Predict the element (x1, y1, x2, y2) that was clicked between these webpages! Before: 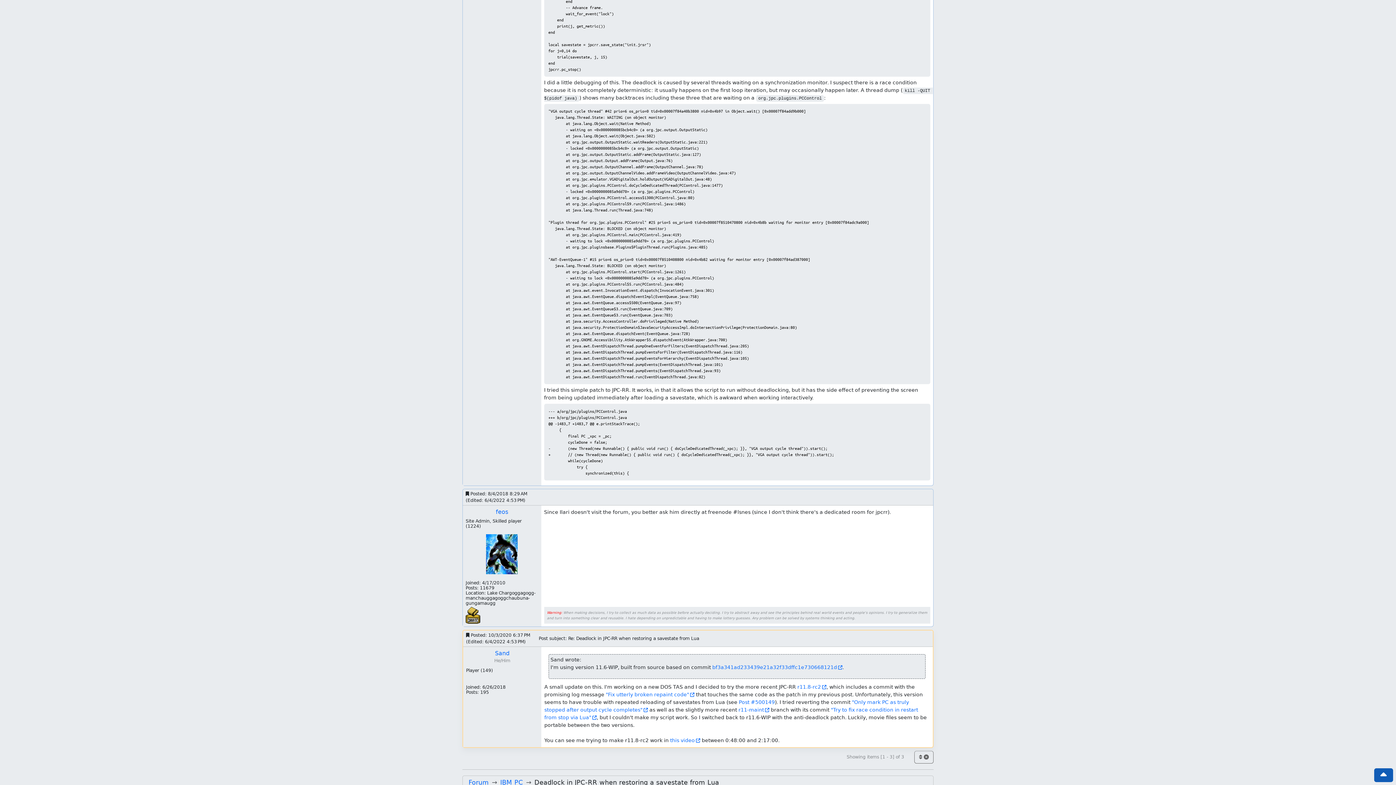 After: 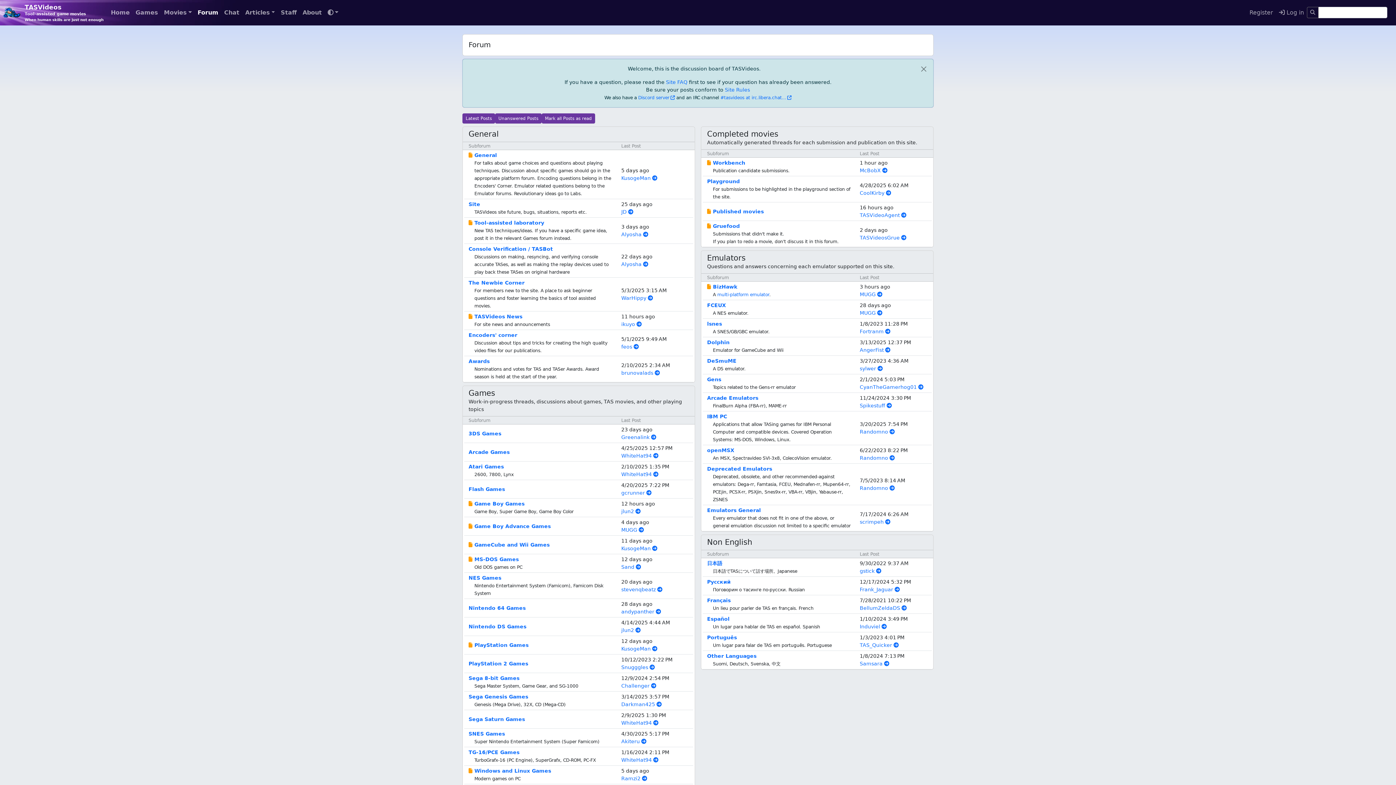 Action: bbox: (468, 779, 489, 786) label: Forum